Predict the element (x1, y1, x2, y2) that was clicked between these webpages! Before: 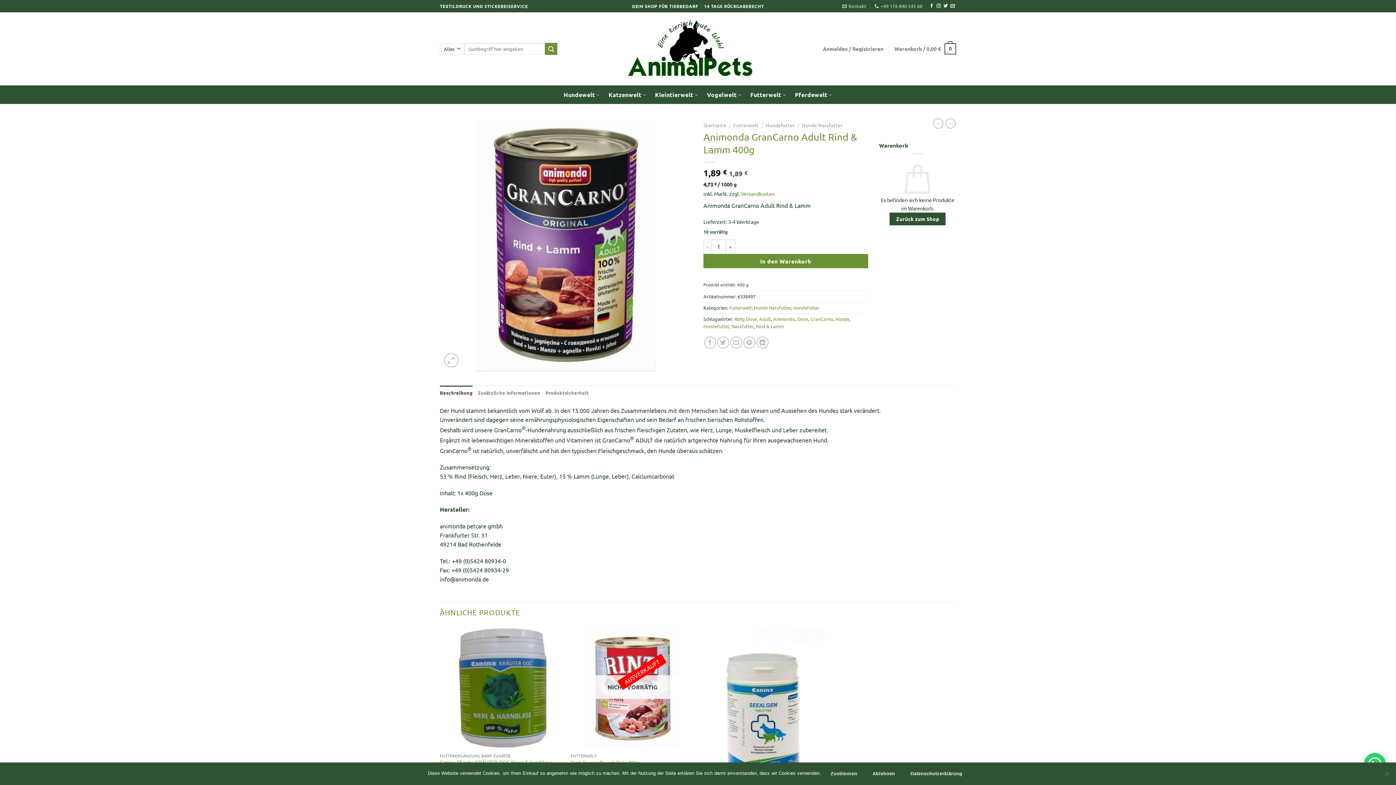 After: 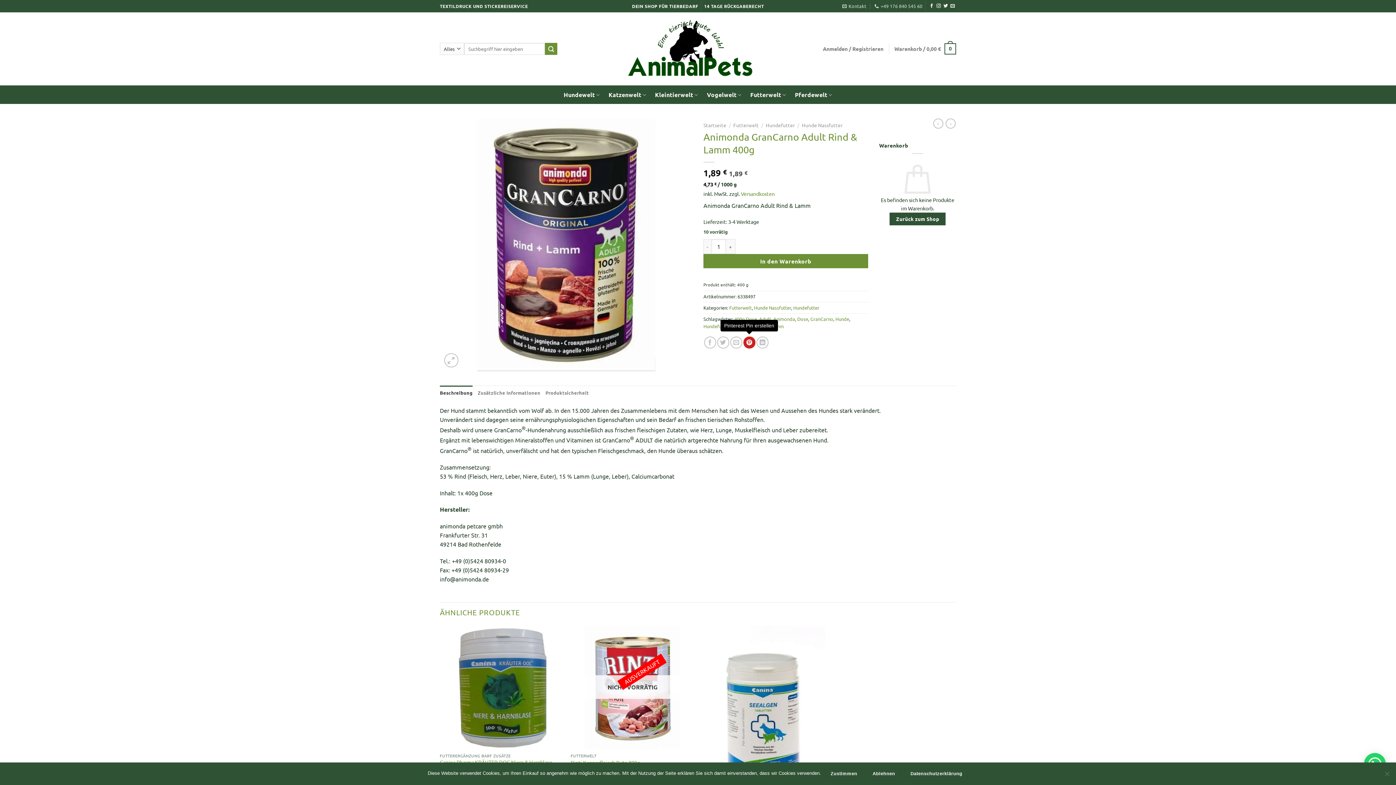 Action: label: Pinterest Pin erstellen bbox: (743, 336, 755, 348)